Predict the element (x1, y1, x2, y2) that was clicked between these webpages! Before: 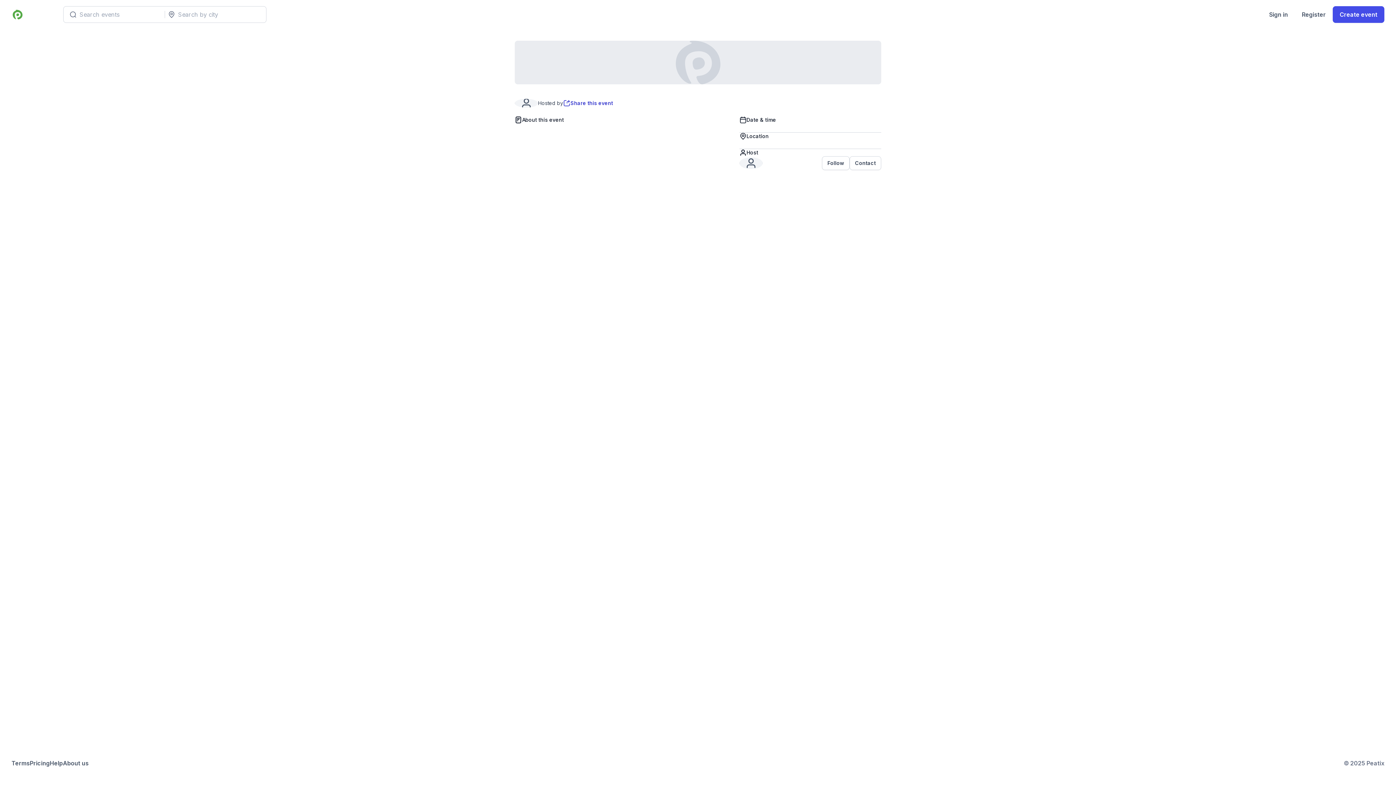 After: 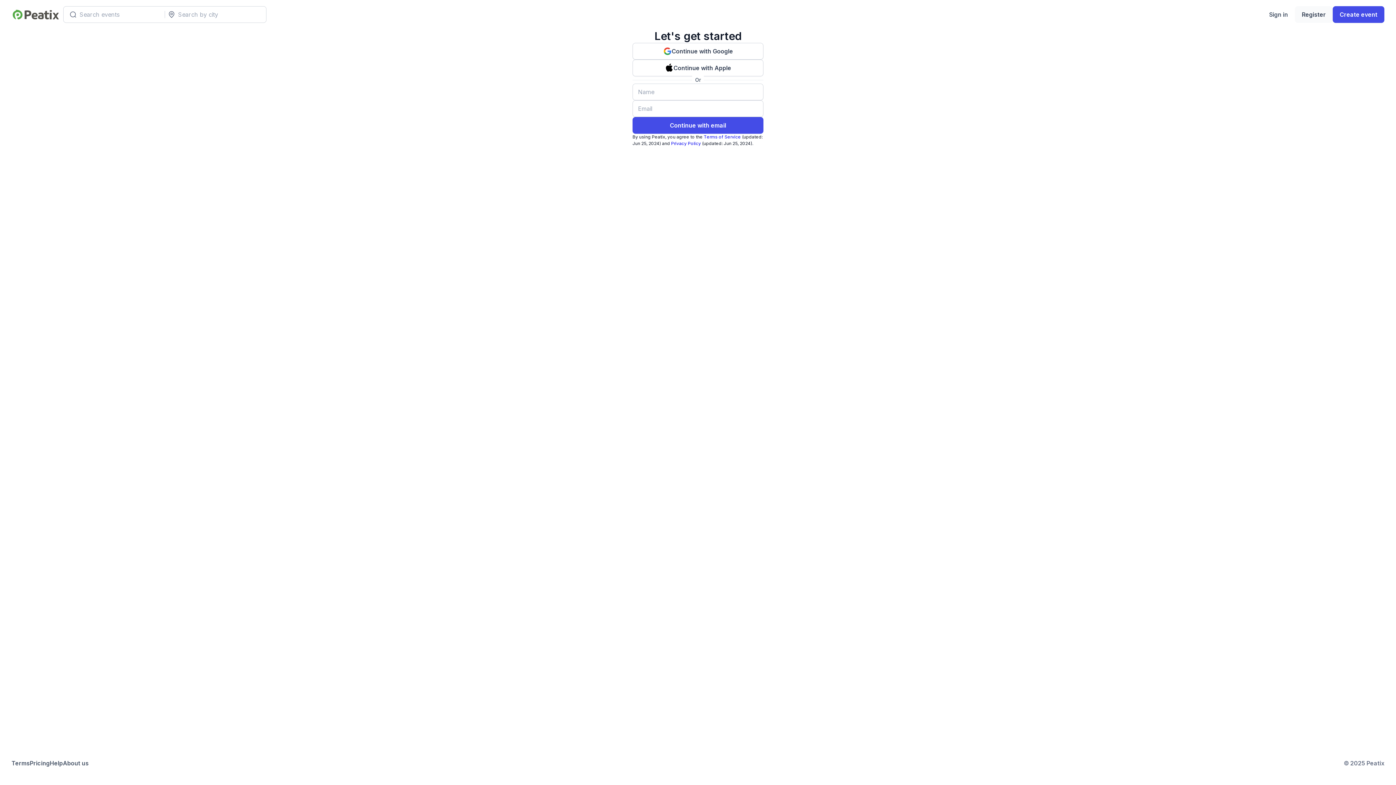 Action: label: Register bbox: (1295, 6, 1333, 22)